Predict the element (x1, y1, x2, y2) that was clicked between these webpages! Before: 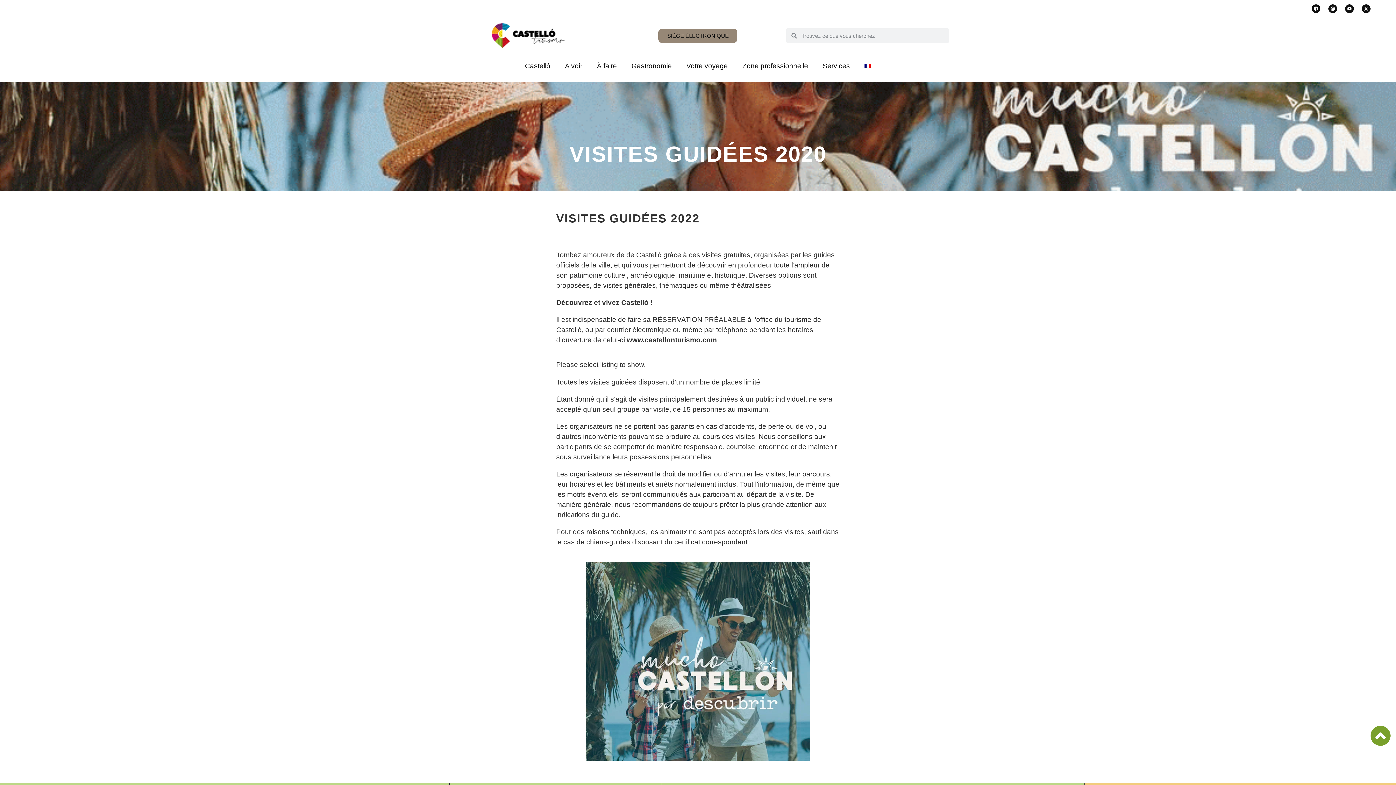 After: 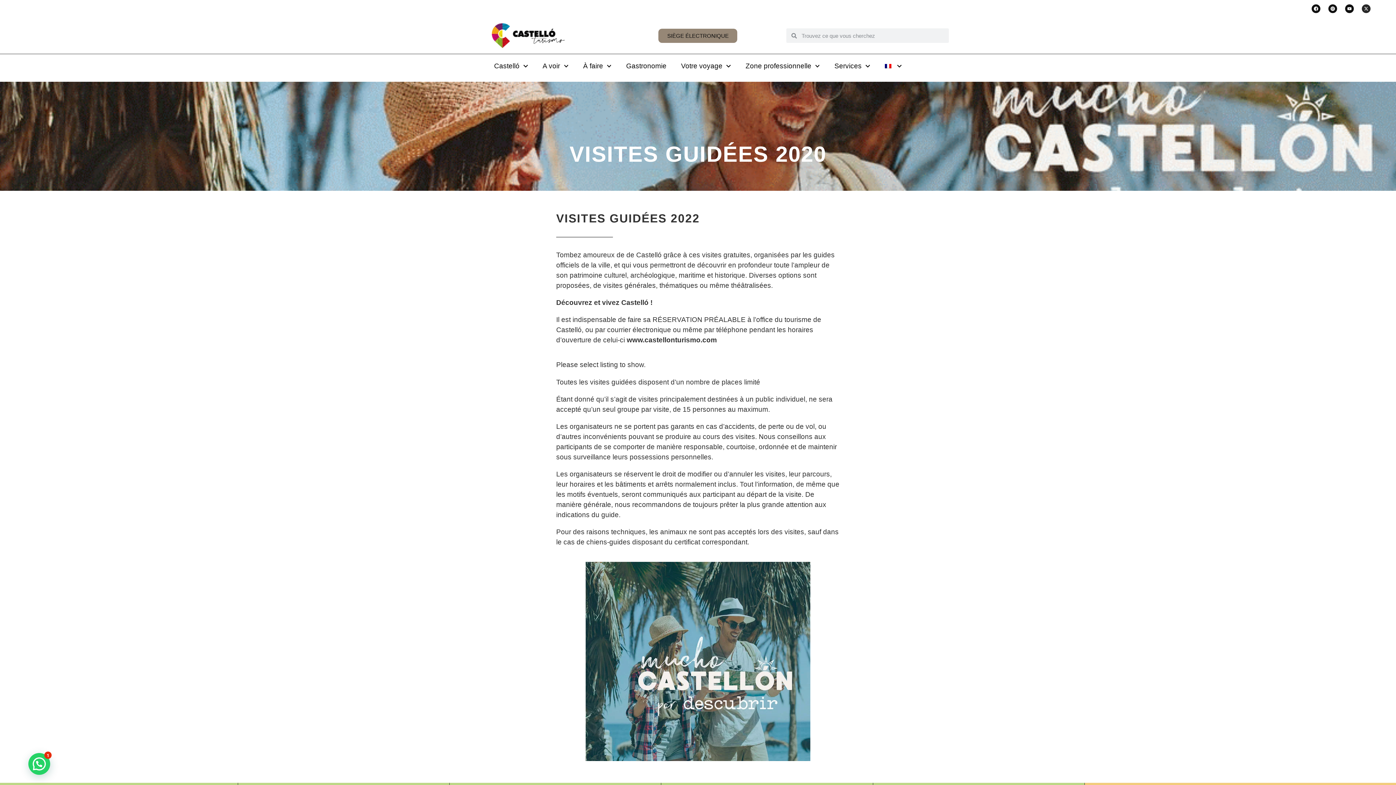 Action: label: X-twitter bbox: (1362, 4, 1370, 13)